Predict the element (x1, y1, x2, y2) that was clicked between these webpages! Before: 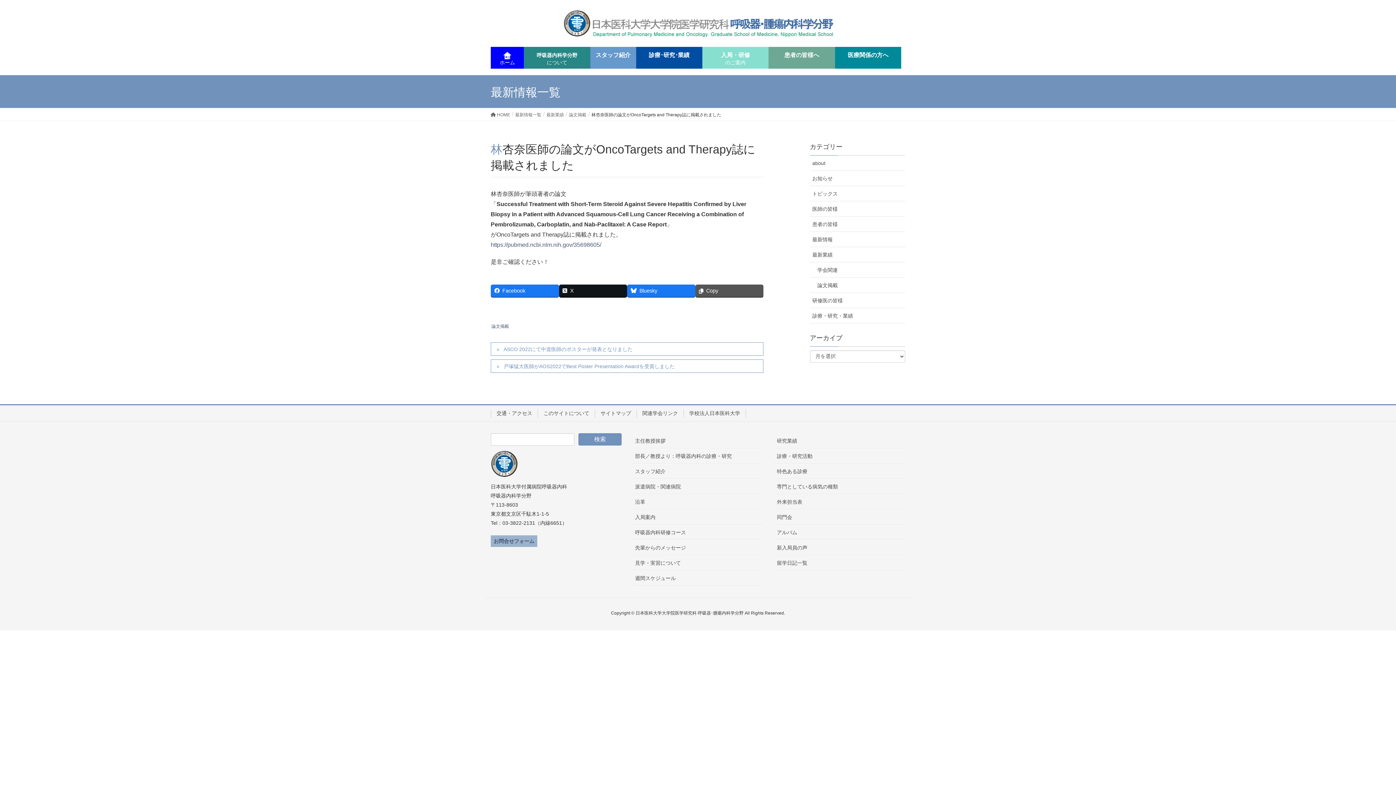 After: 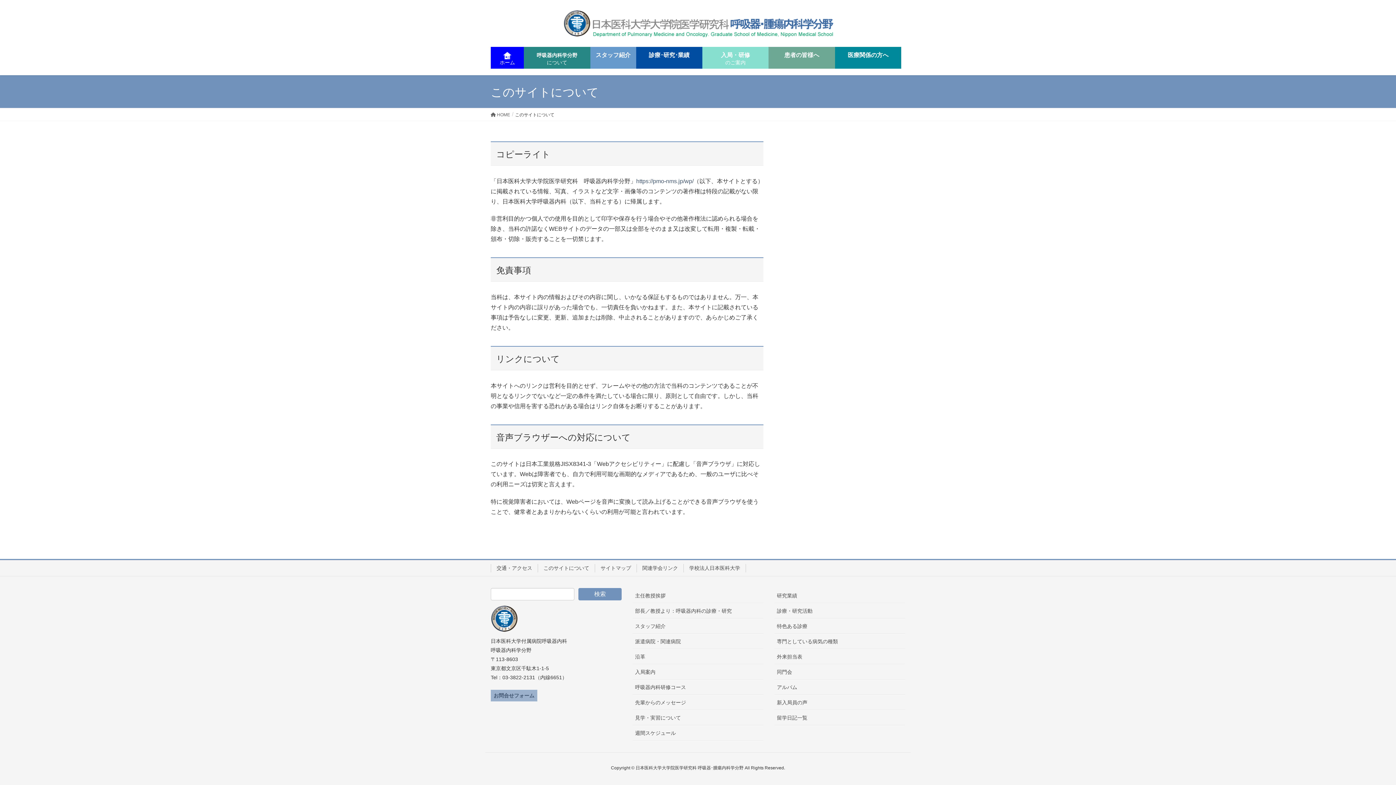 Action: label: このサイトについて bbox: (537, 409, 594, 417)